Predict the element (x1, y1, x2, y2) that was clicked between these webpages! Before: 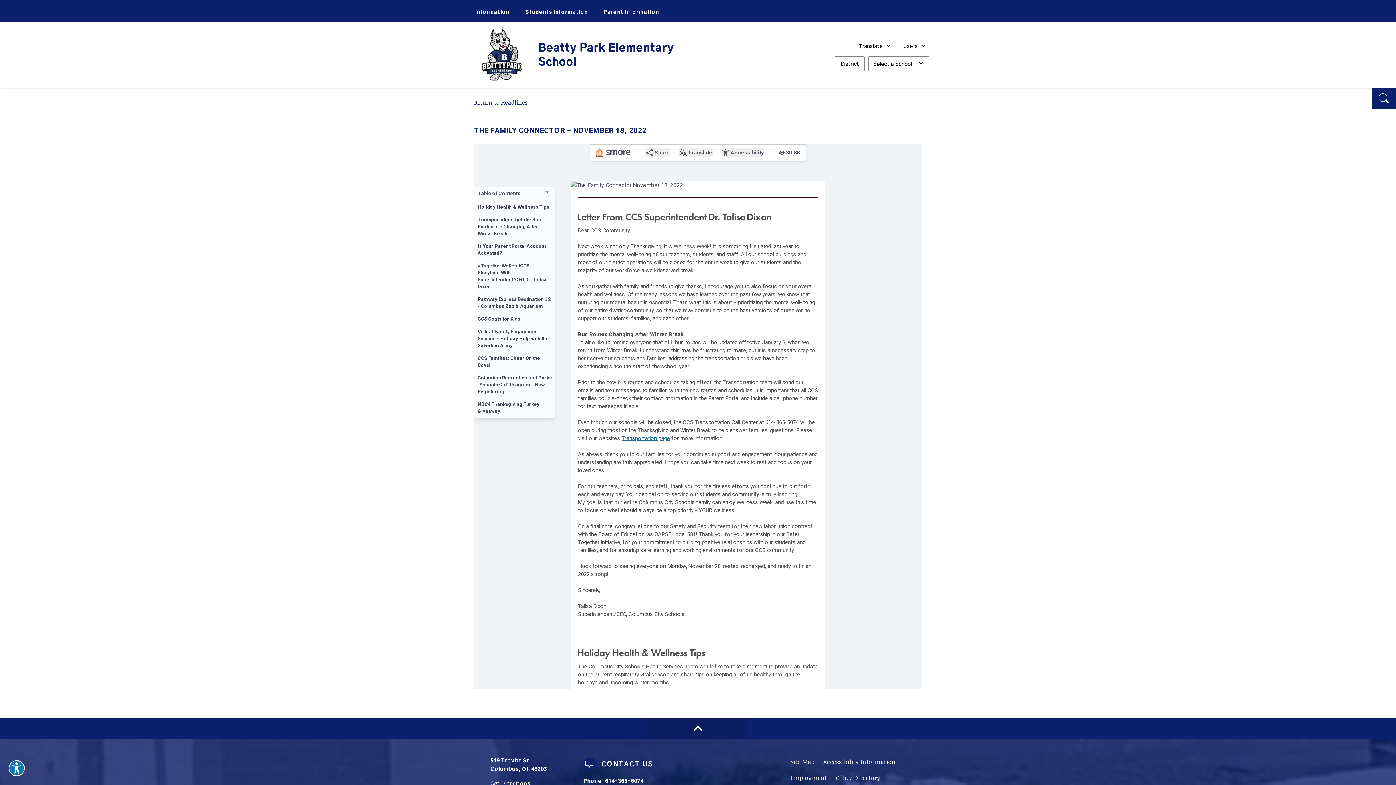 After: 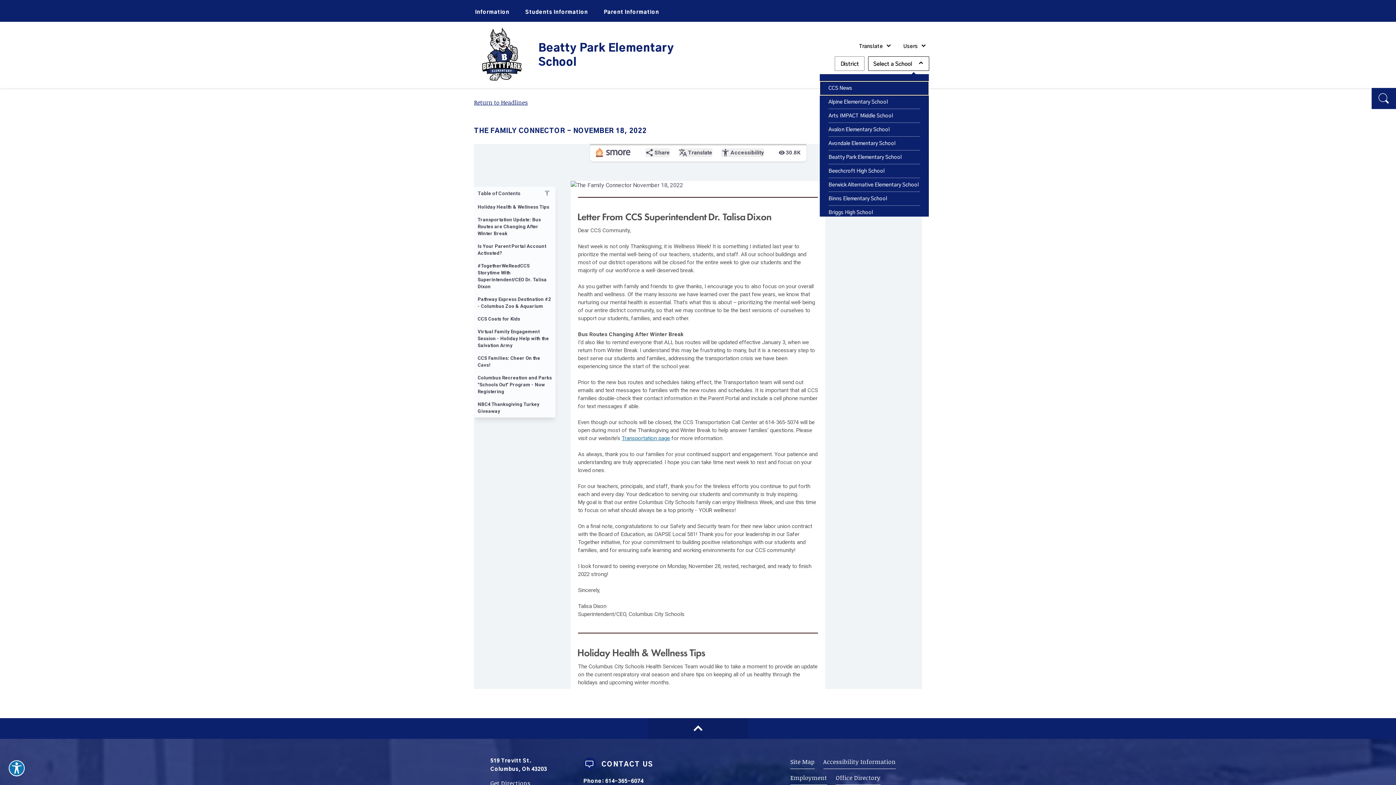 Action: label: Select a School bbox: (868, 56, 929, 70)